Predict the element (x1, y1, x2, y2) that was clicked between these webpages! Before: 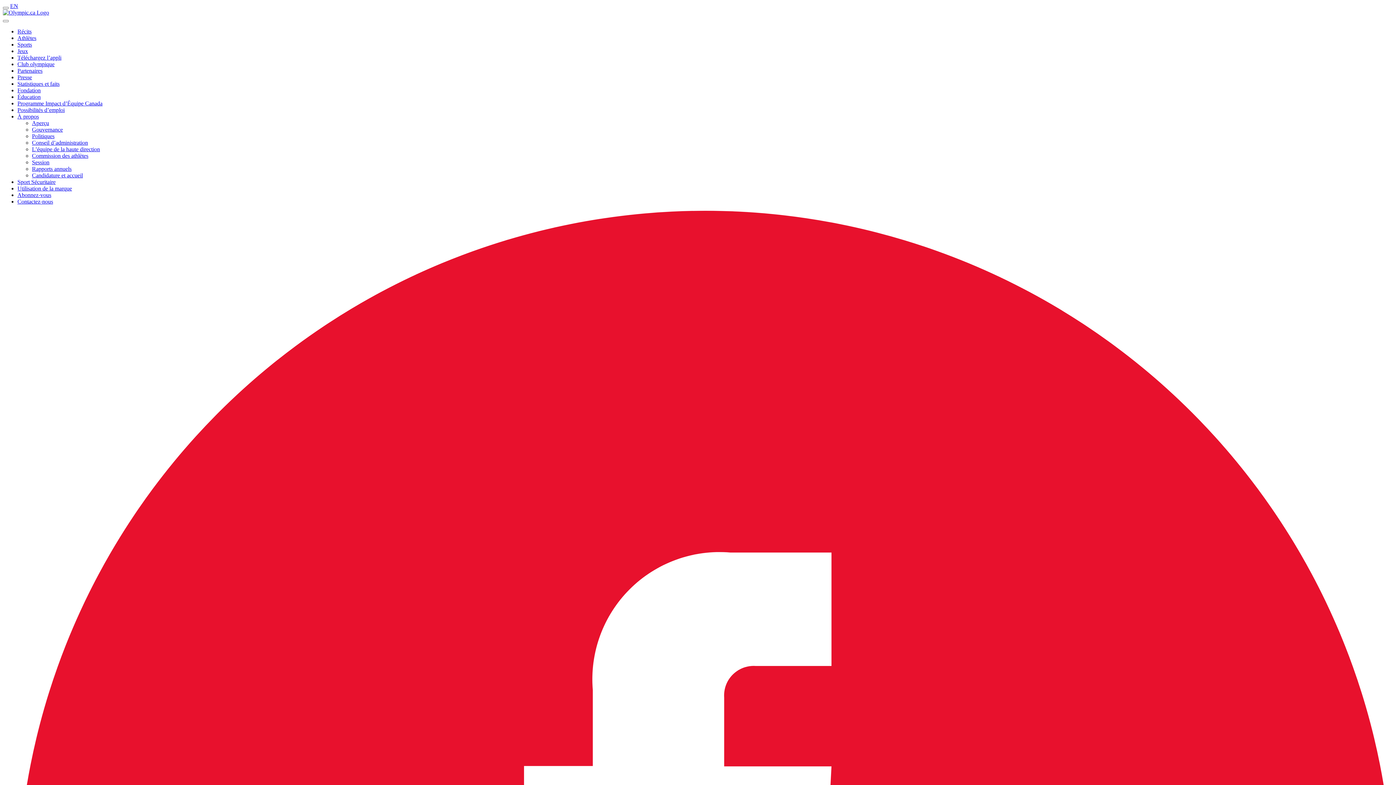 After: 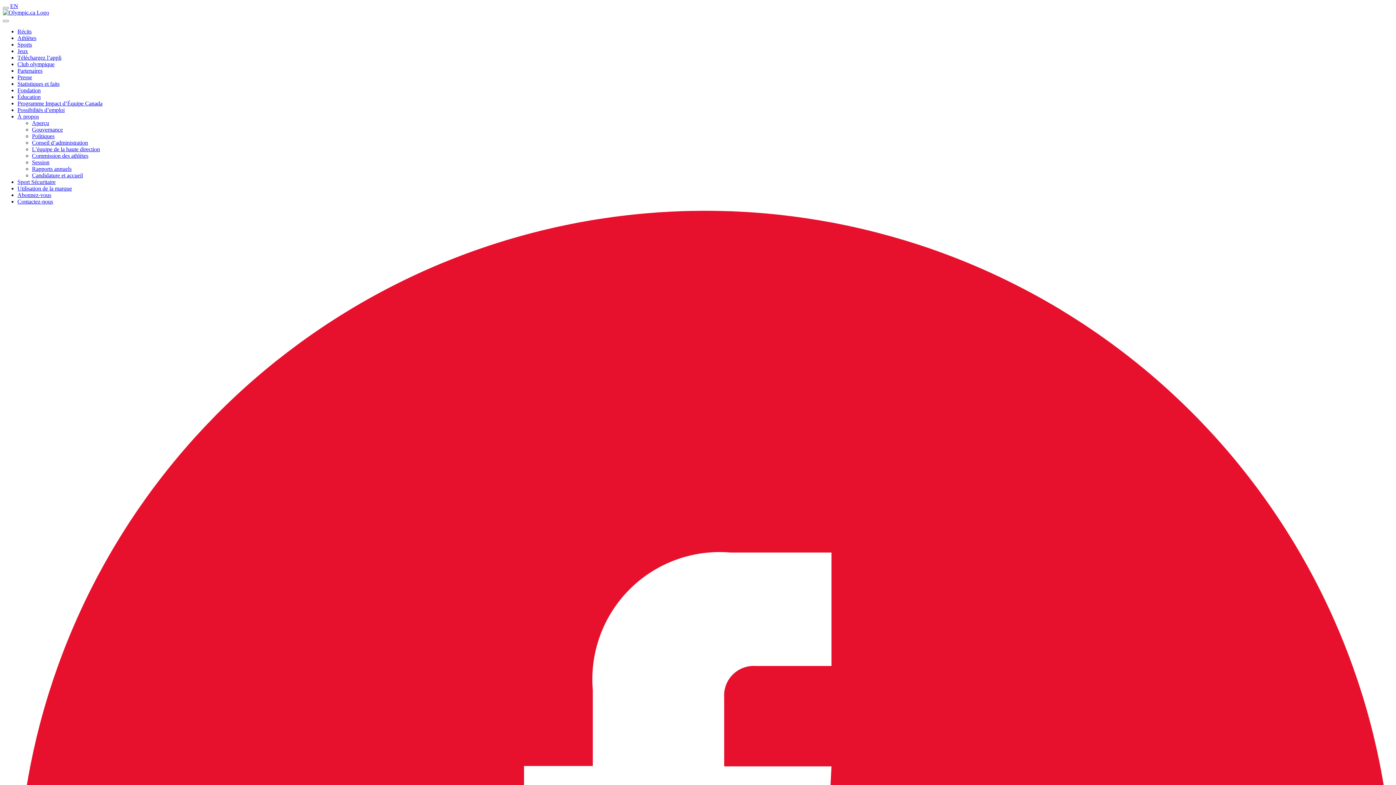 Action: label: Utilisation de la marque bbox: (17, 185, 72, 191)